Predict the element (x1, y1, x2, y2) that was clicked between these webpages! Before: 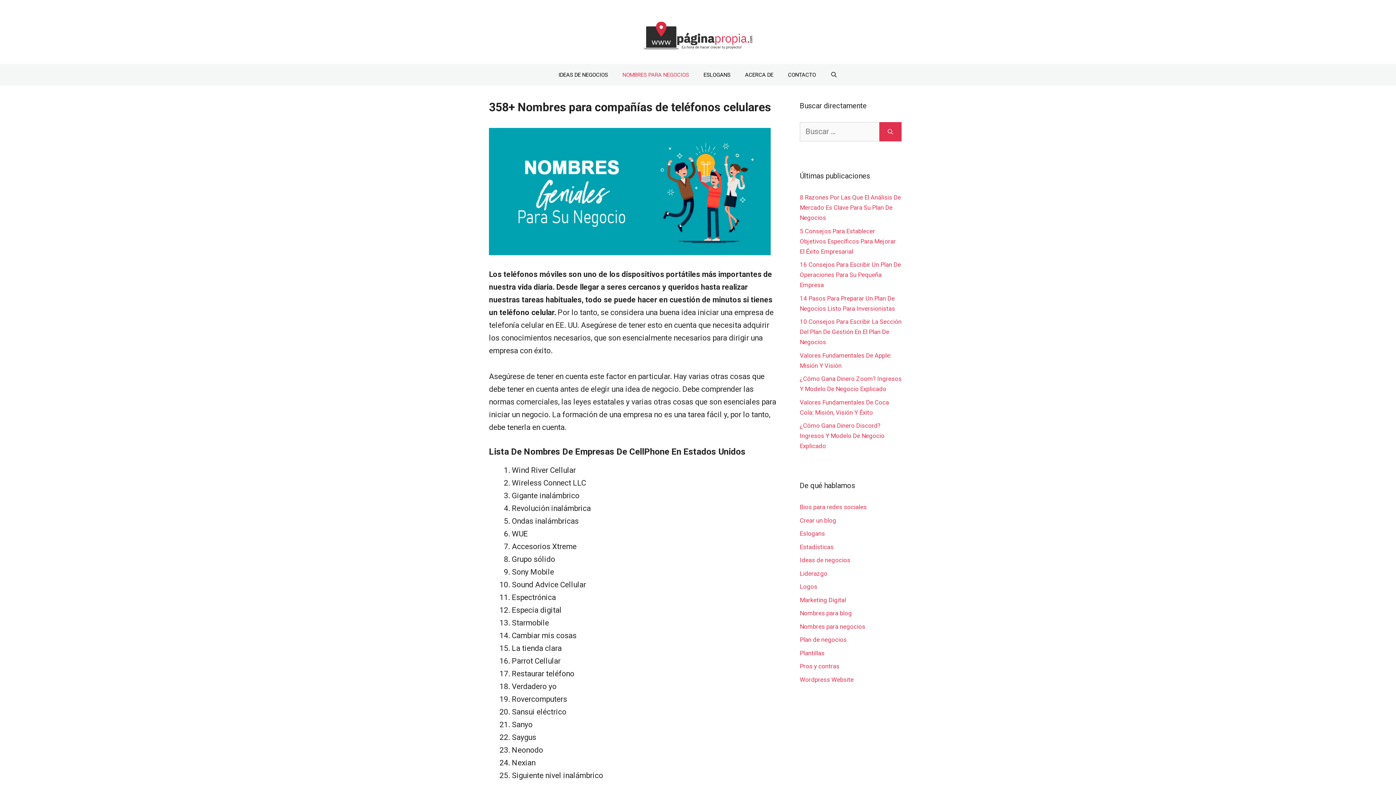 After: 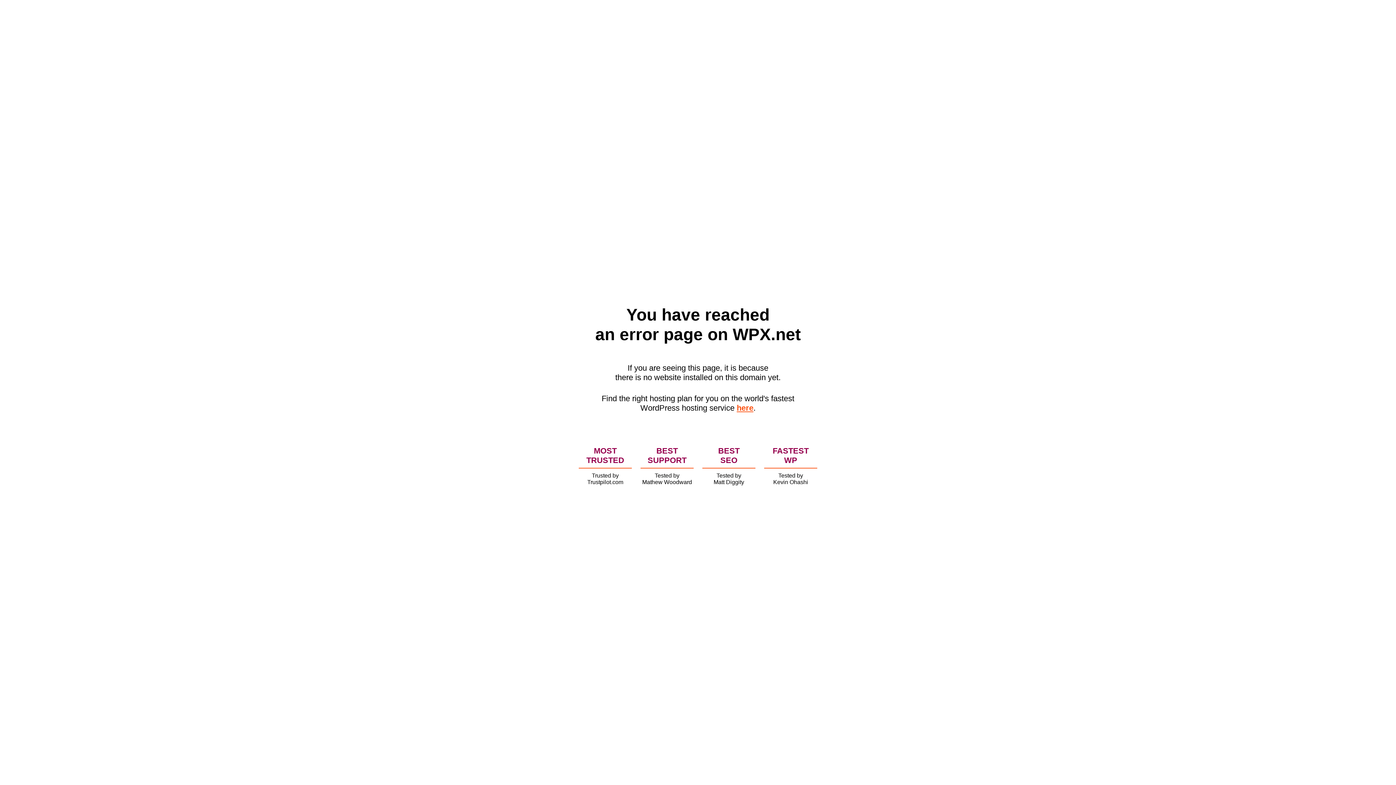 Action: label: Buscar bbox: (879, 122, 901, 141)